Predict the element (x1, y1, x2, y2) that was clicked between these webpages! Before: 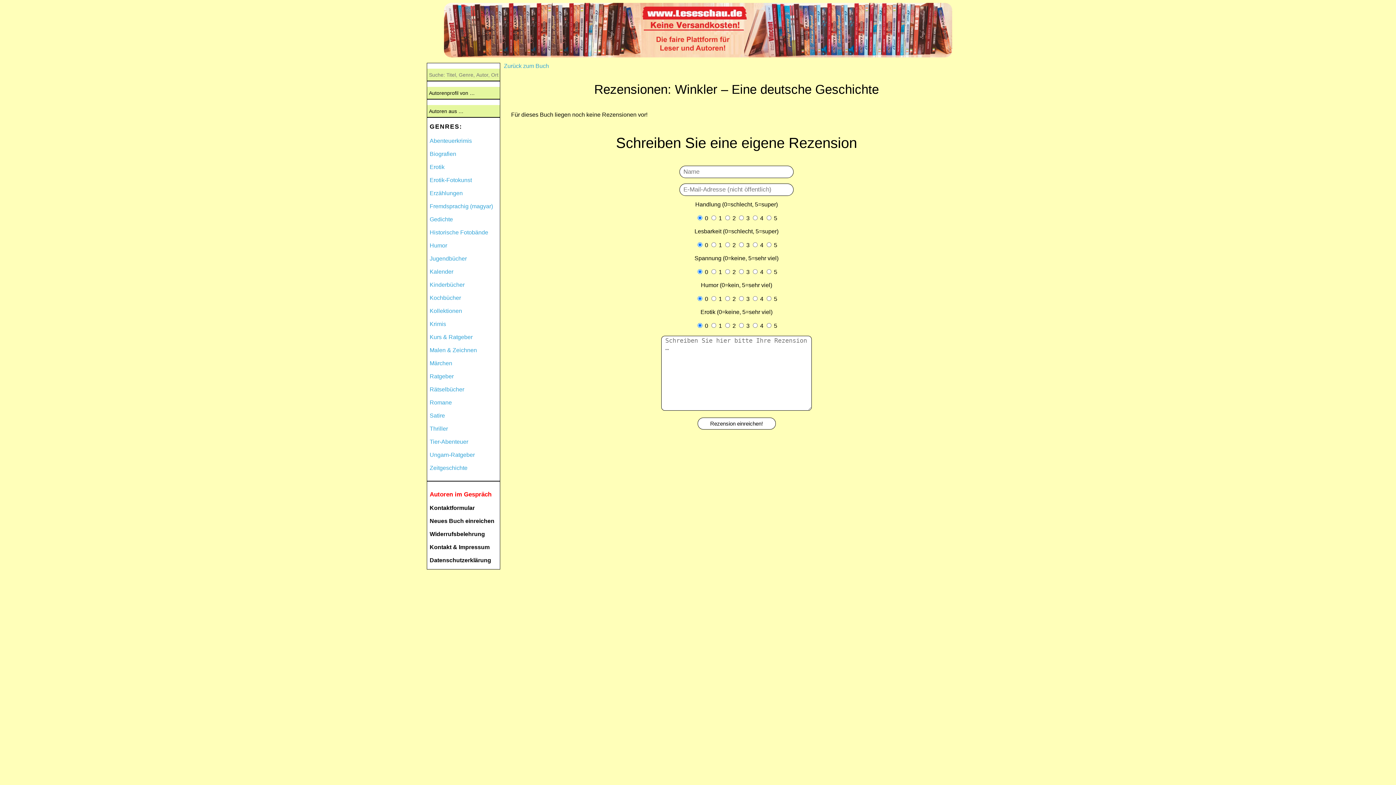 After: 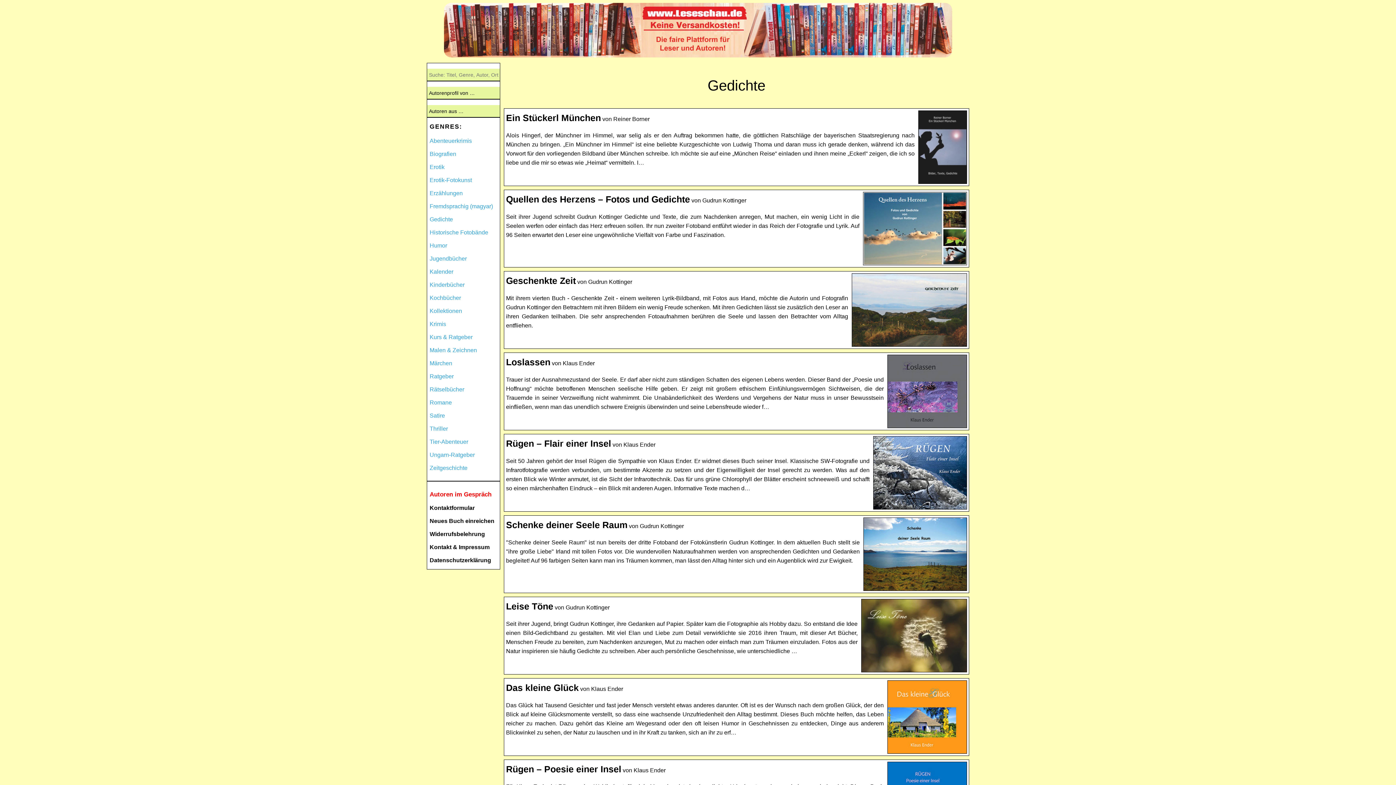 Action: bbox: (429, 216, 453, 222) label: Gedichte